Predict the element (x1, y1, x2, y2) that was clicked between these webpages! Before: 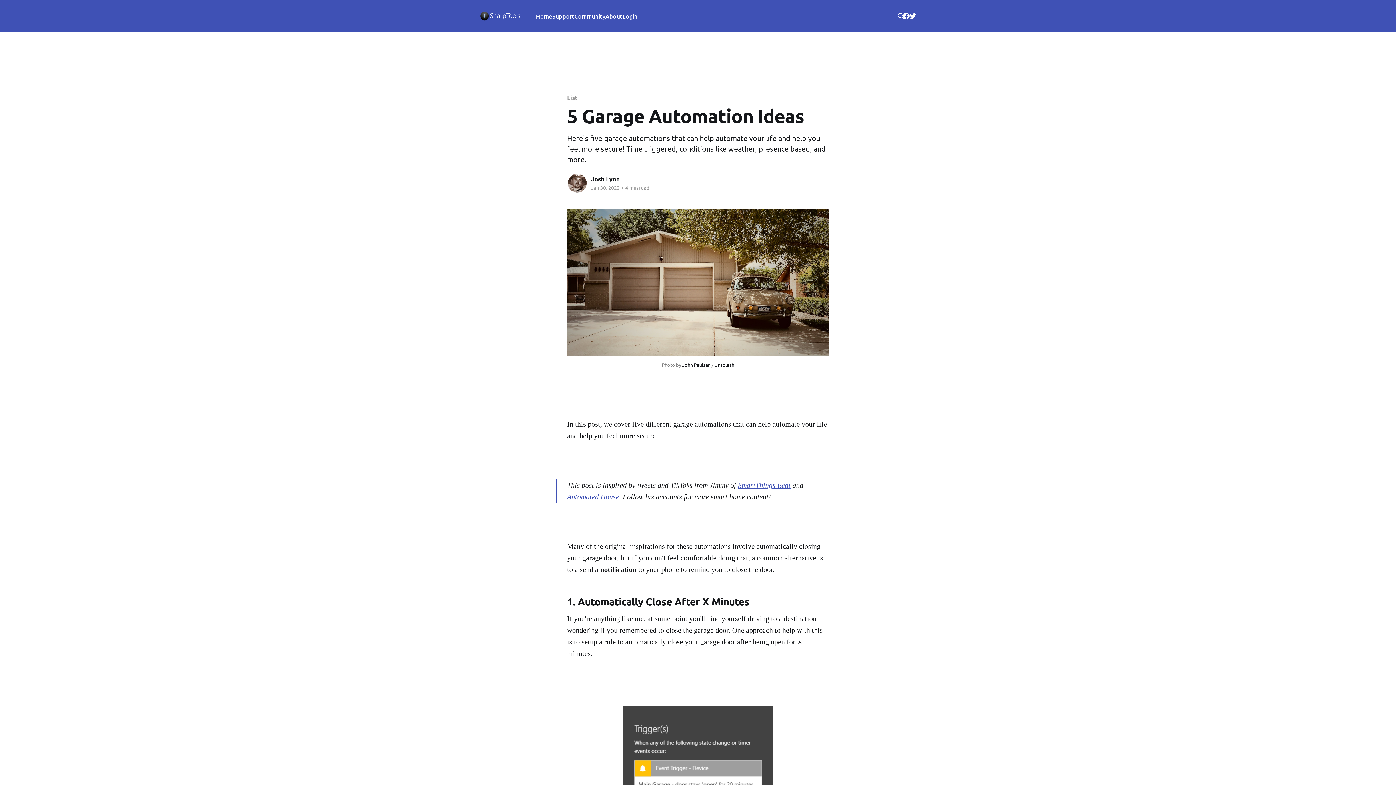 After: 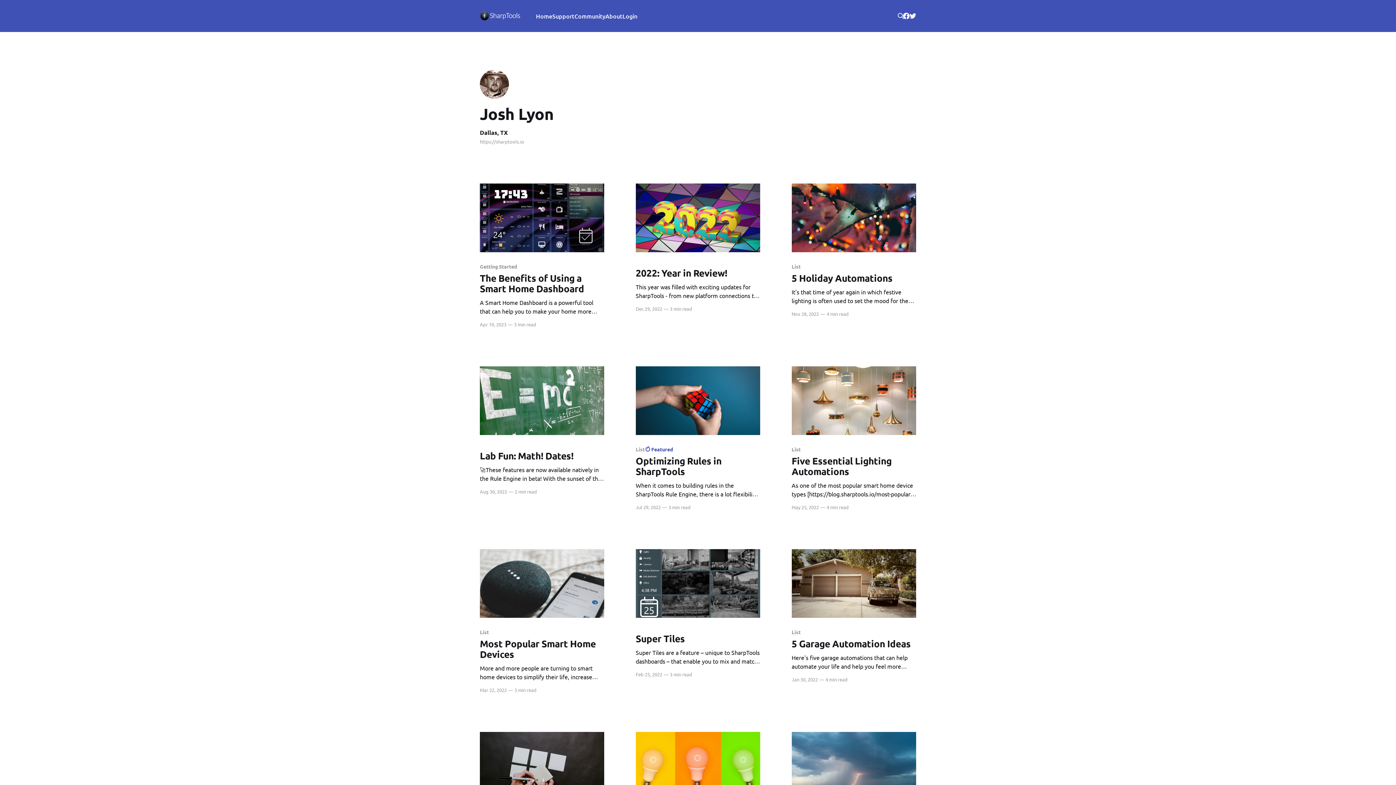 Action: bbox: (567, 173, 587, 193)